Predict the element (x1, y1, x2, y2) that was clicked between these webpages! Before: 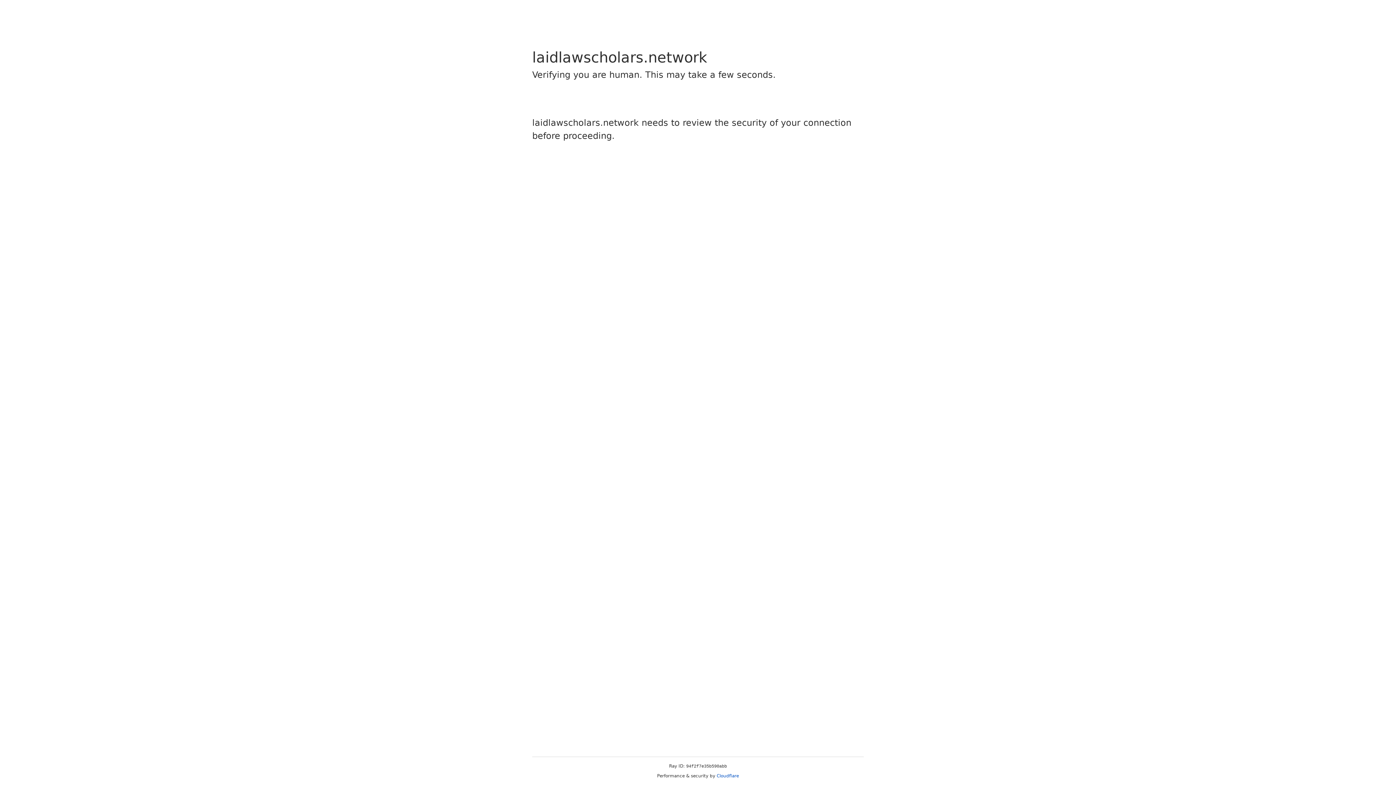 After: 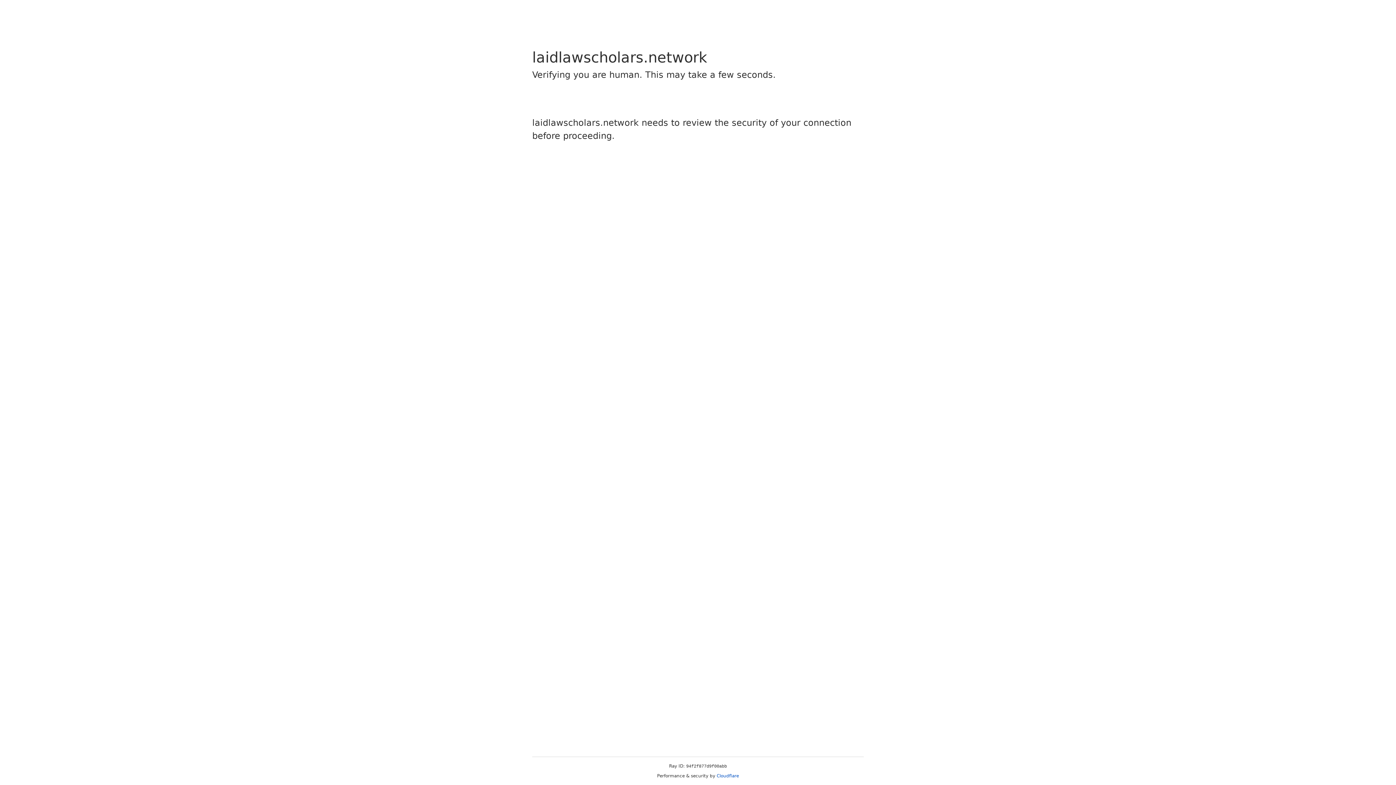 Action: bbox: (716, 773, 739, 778) label: Cloudflare